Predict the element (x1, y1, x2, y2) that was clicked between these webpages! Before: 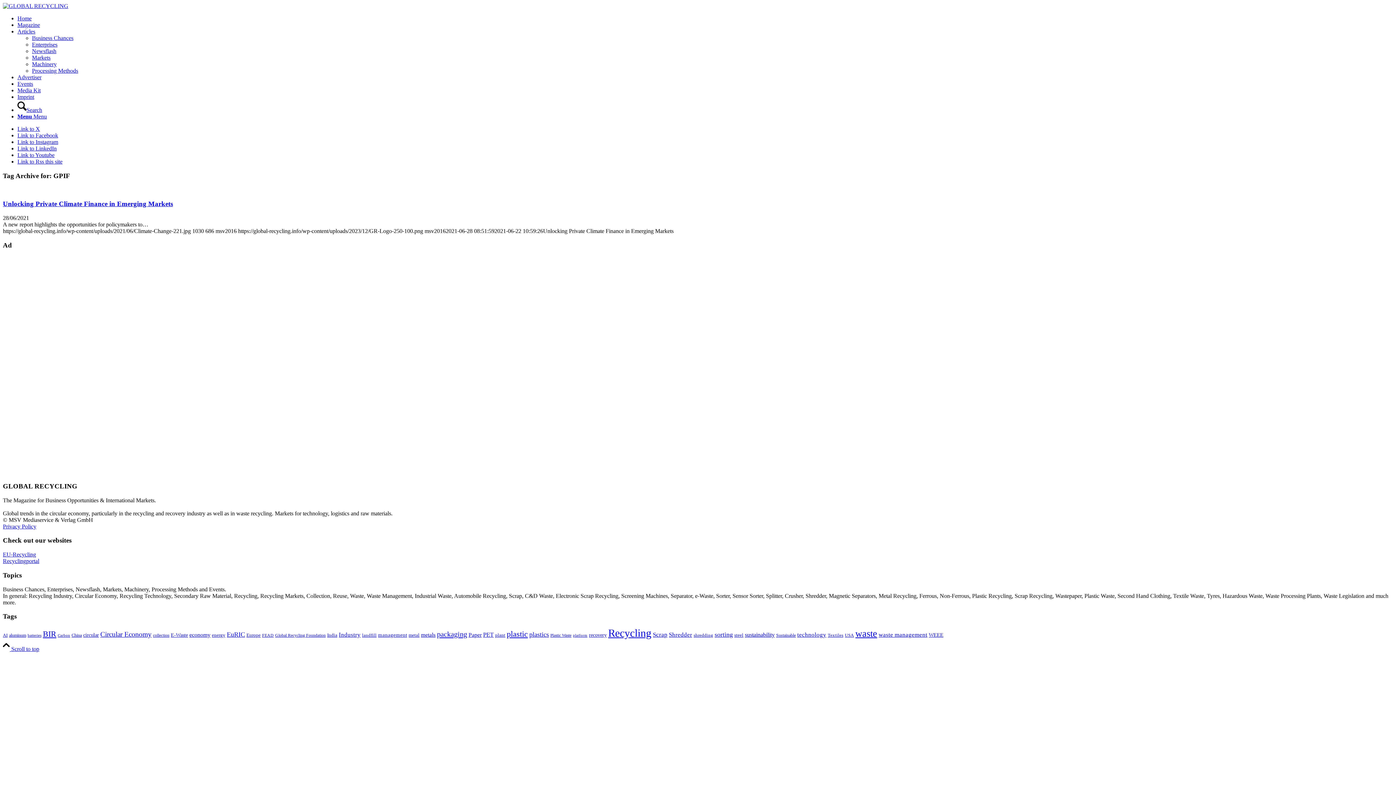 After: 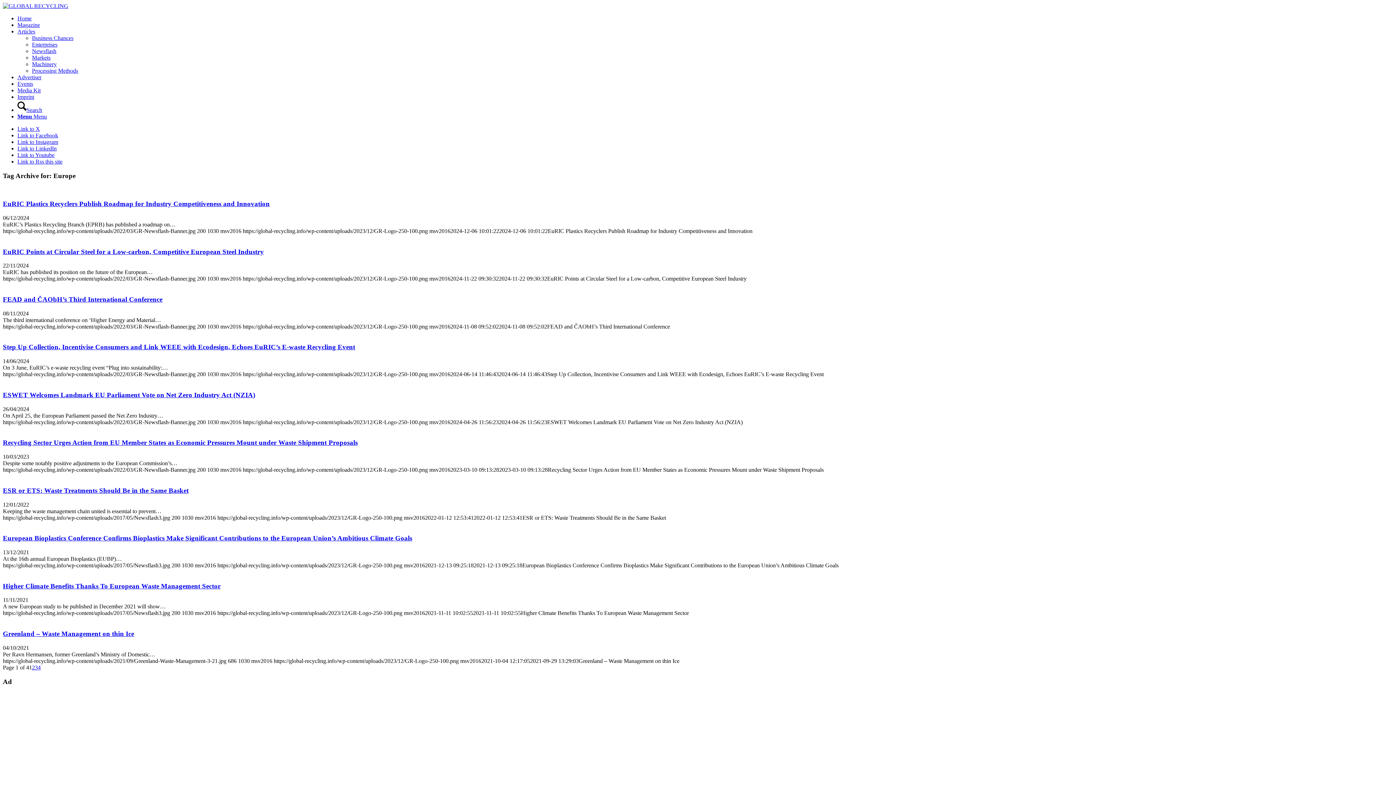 Action: bbox: (246, 632, 260, 638) label: Europe (33 items)